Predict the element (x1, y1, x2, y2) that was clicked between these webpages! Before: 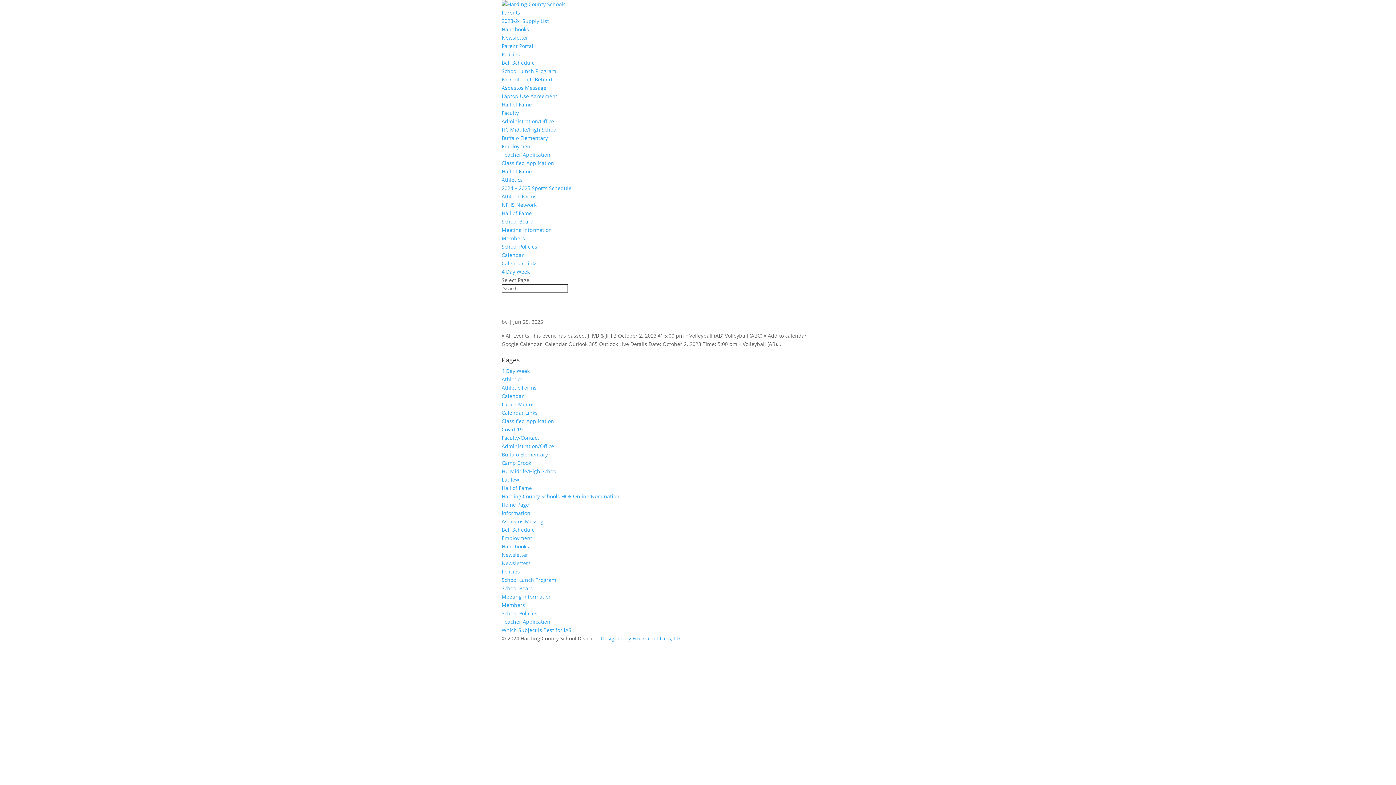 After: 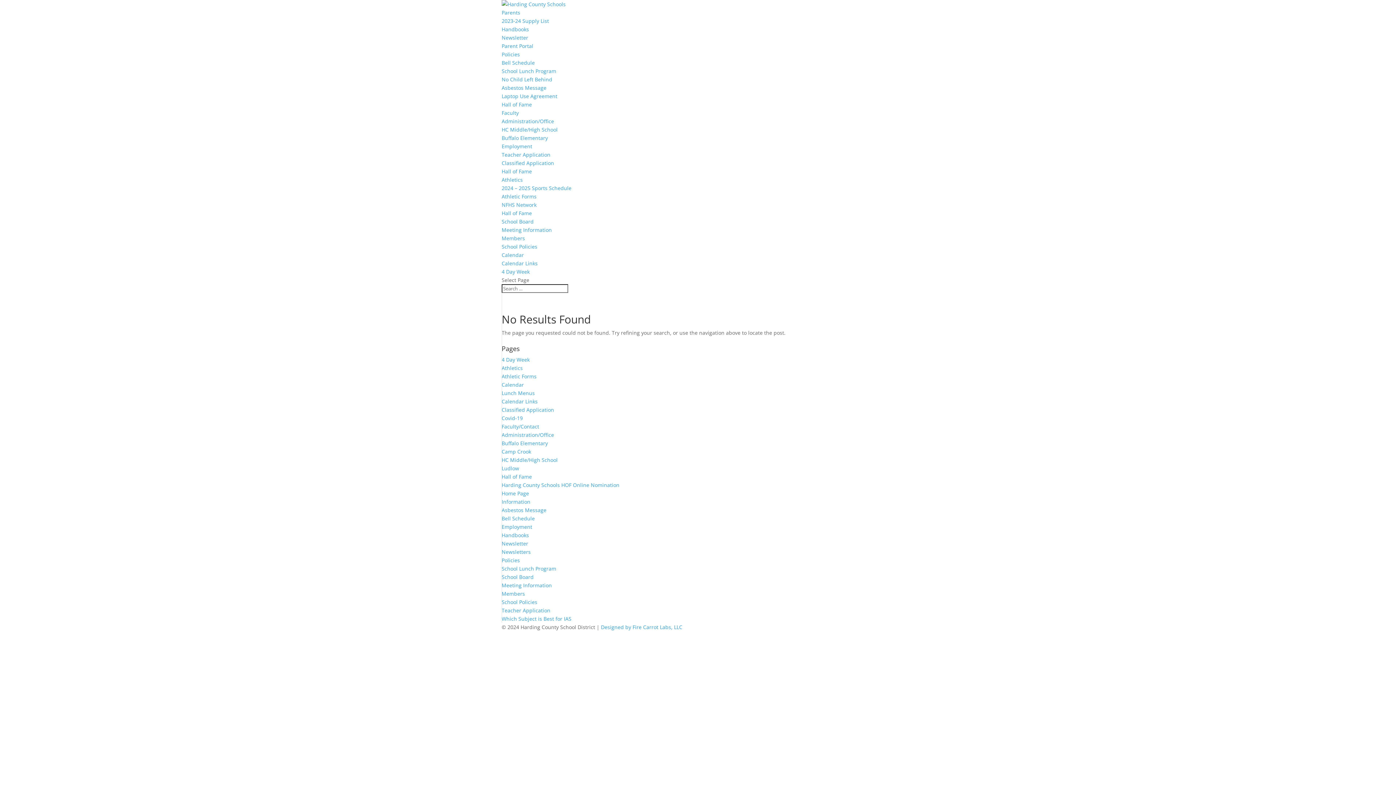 Action: label: 2024 – 2025 Sports Schedule bbox: (501, 184, 571, 191)